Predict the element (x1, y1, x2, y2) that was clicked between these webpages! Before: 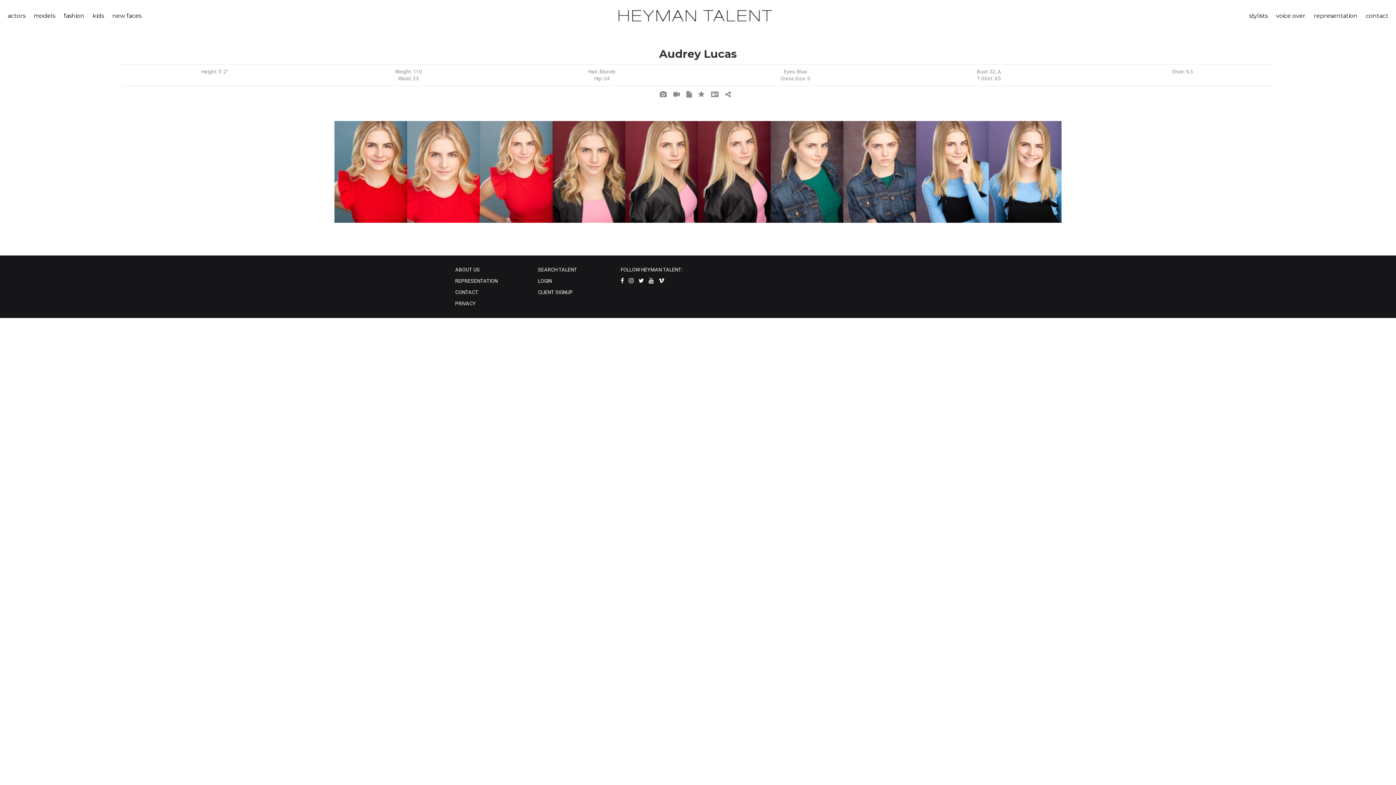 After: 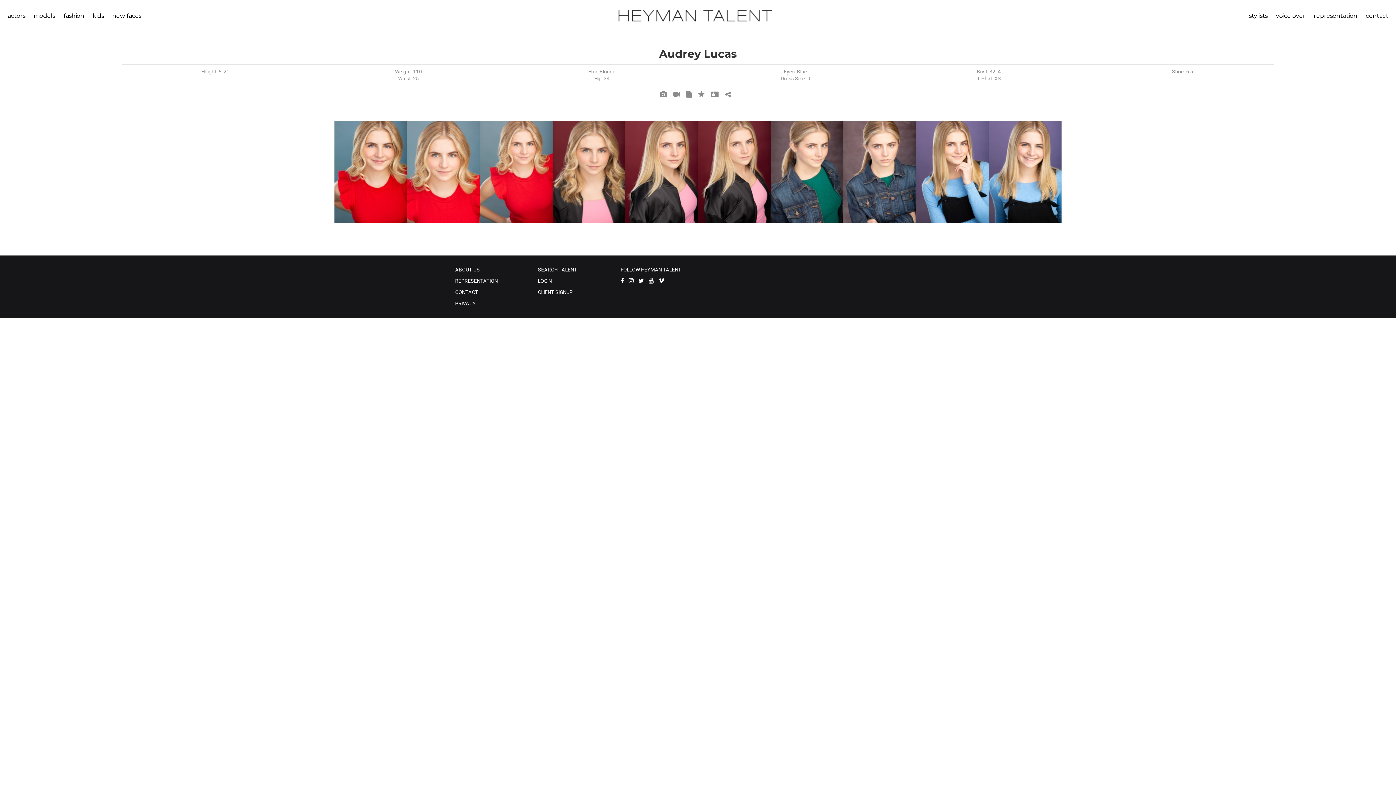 Action: bbox: (628, 277, 633, 284)